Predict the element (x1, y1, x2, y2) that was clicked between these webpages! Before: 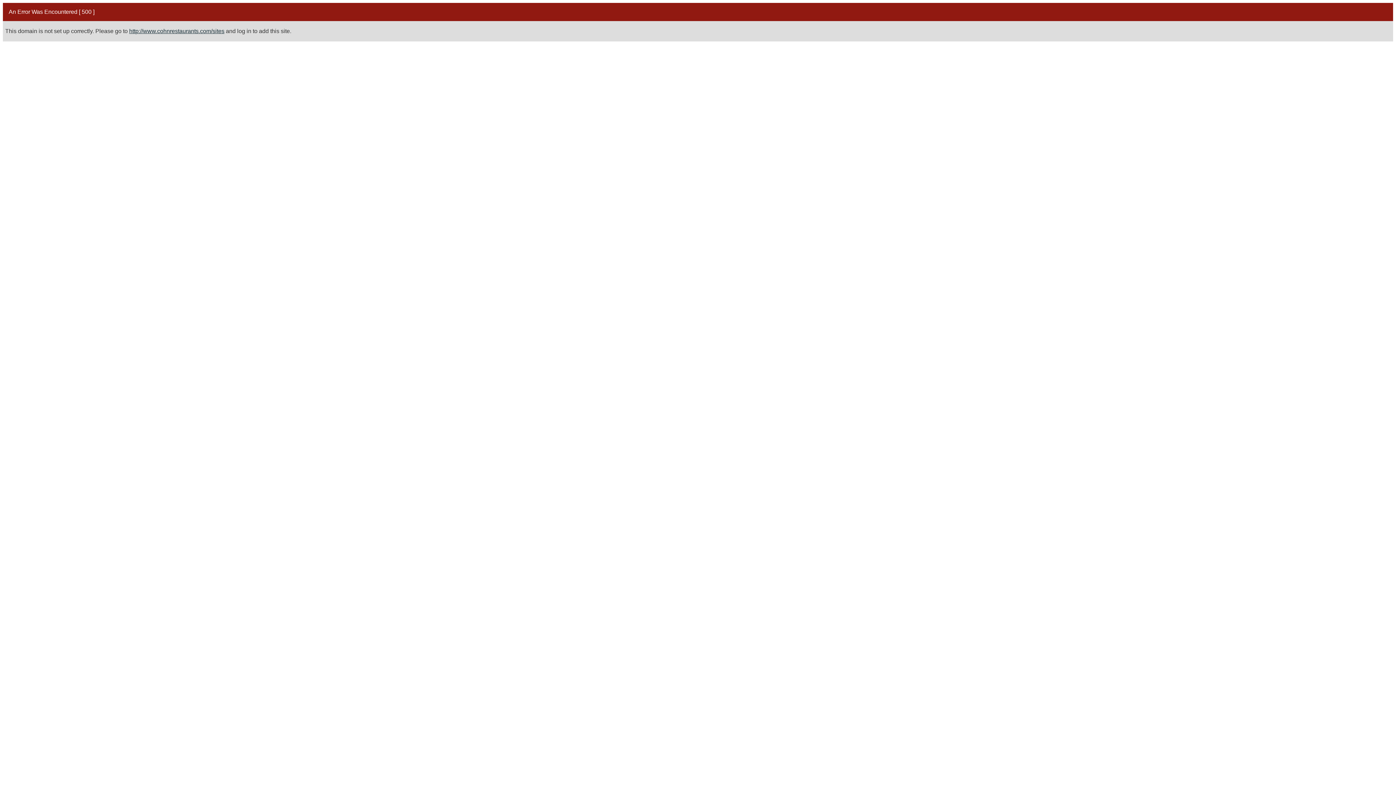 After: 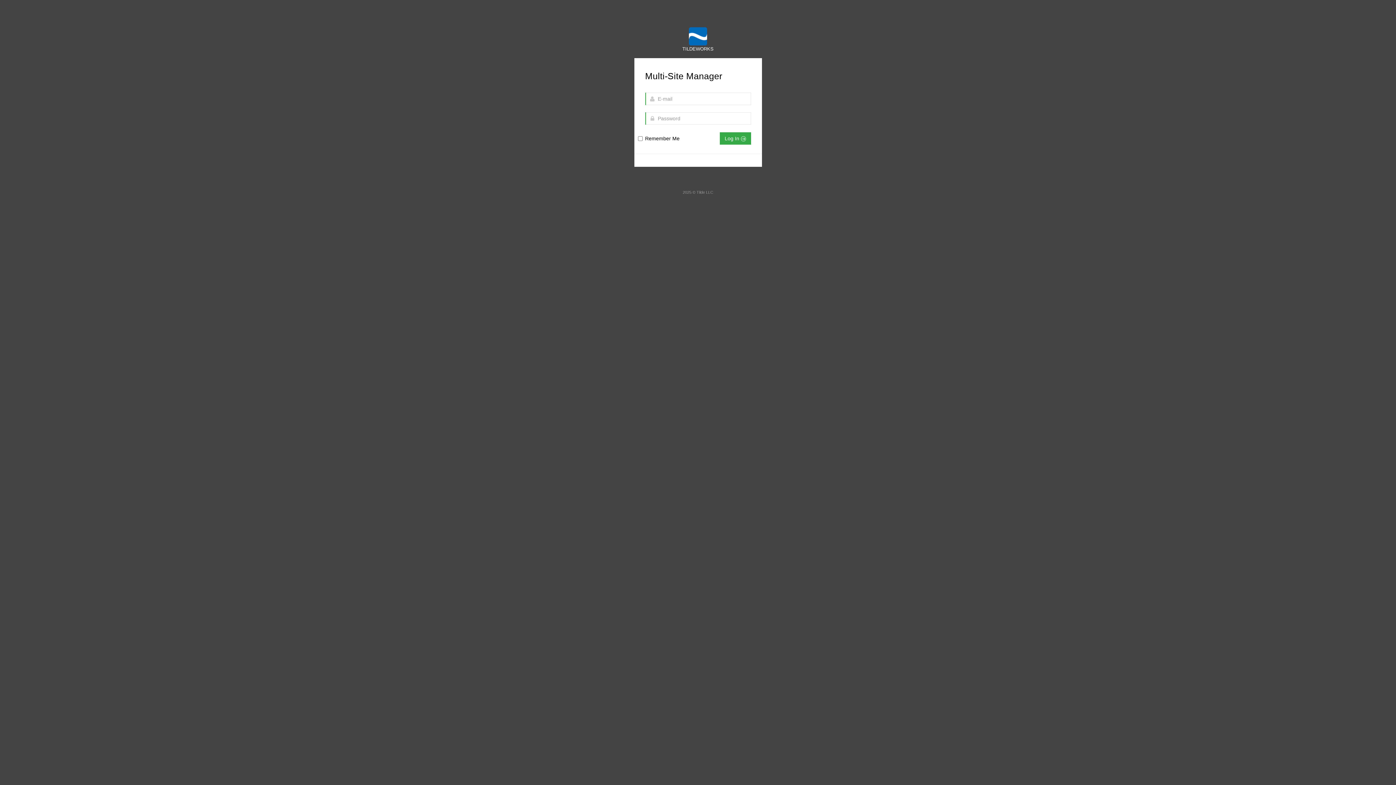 Action: label: http://www.cohnrestaurants.com/sites bbox: (129, 28, 224, 34)